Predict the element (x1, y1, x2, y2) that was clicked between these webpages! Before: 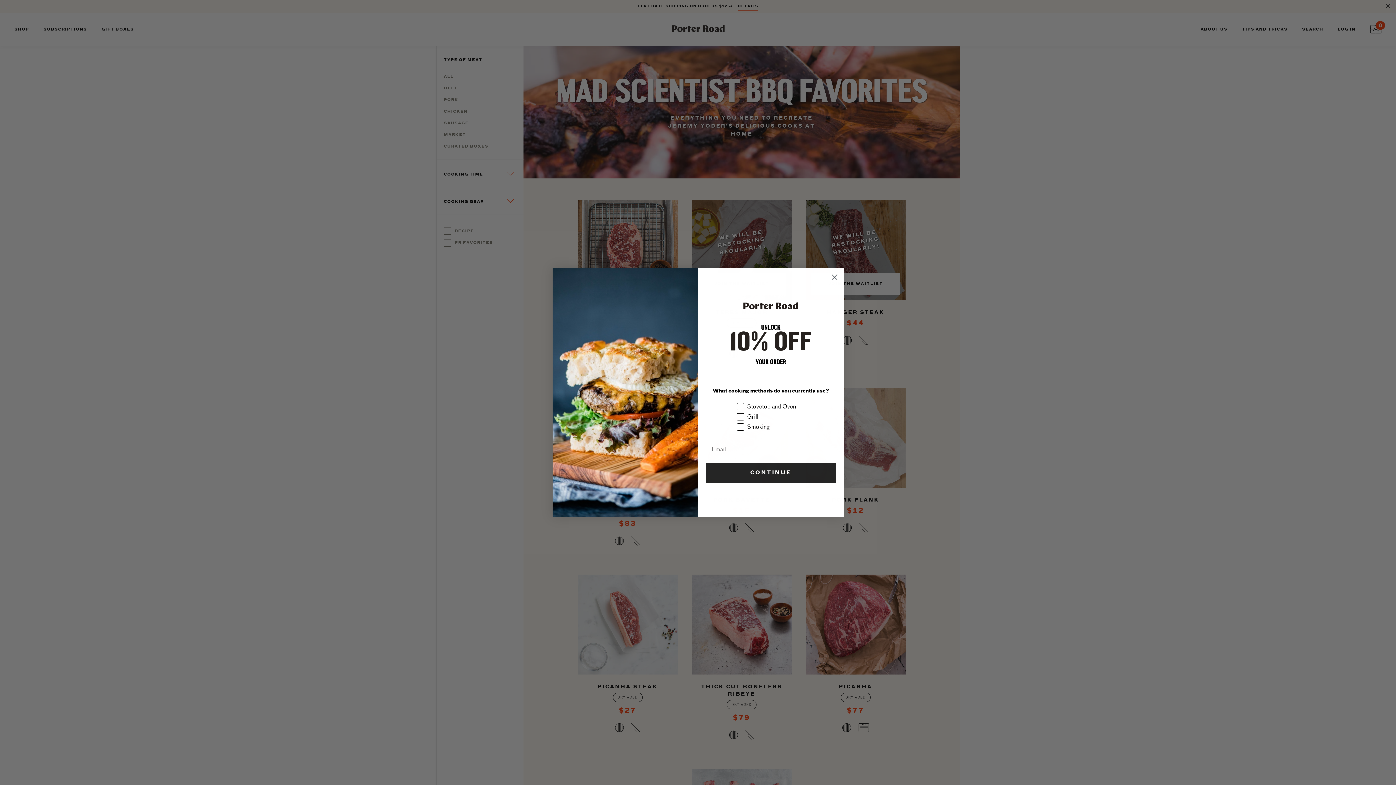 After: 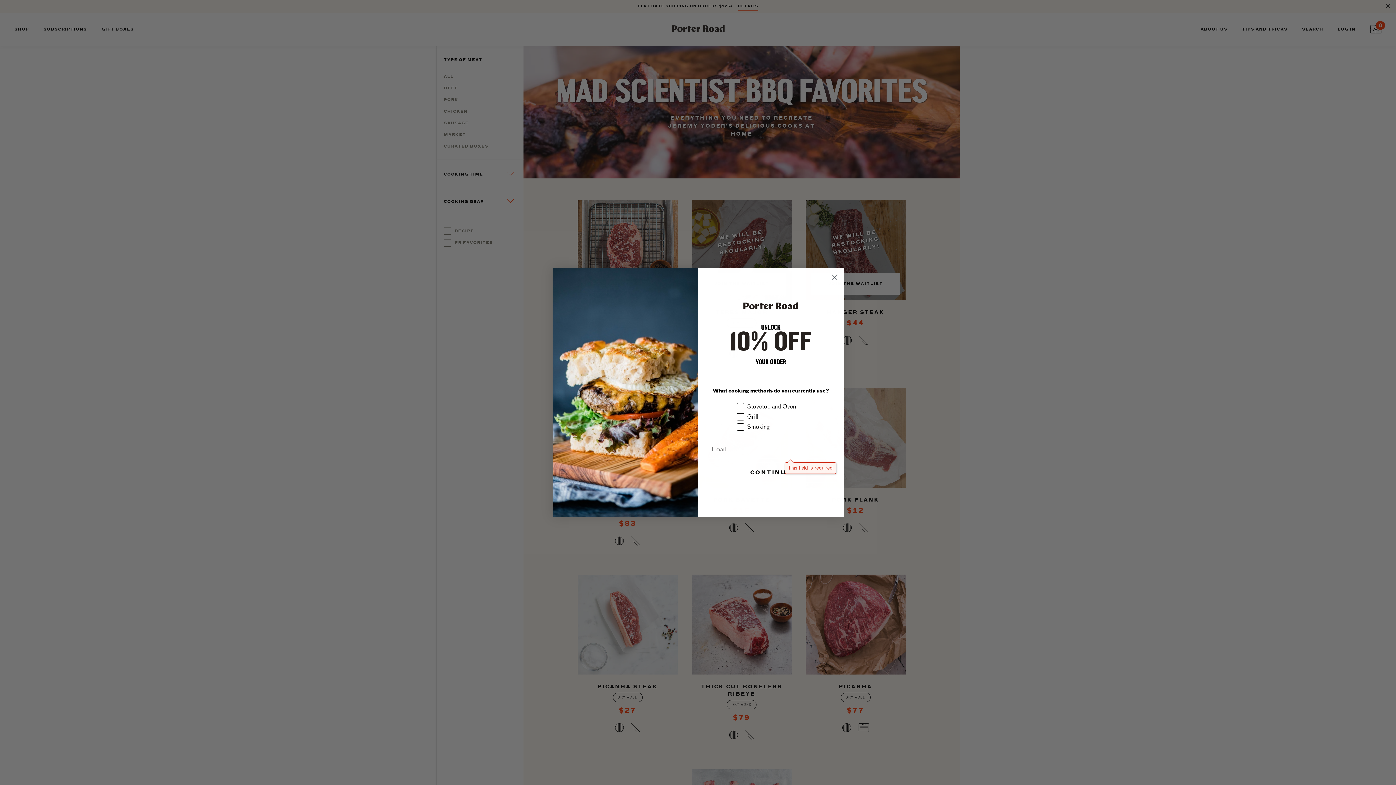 Action: label: CONTINUE bbox: (705, 462, 836, 483)